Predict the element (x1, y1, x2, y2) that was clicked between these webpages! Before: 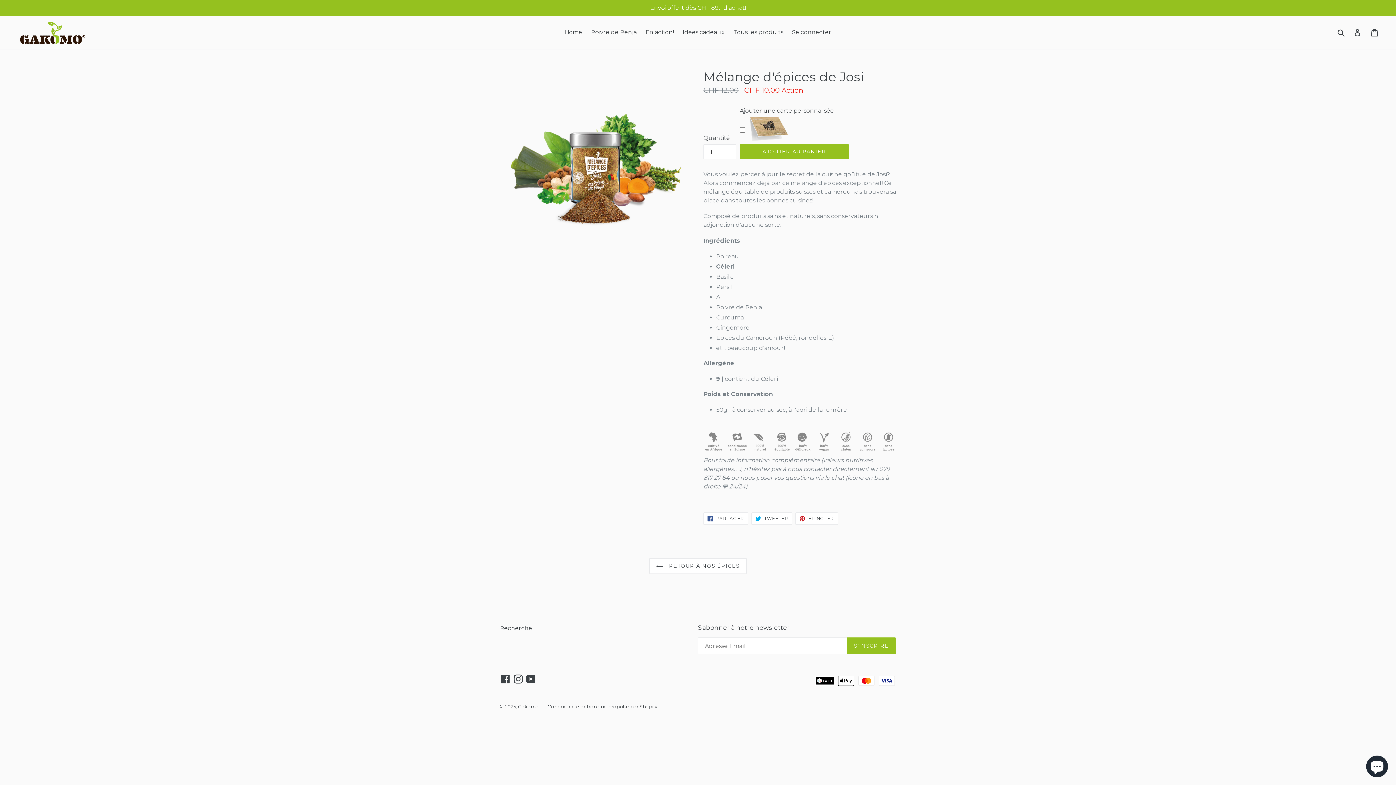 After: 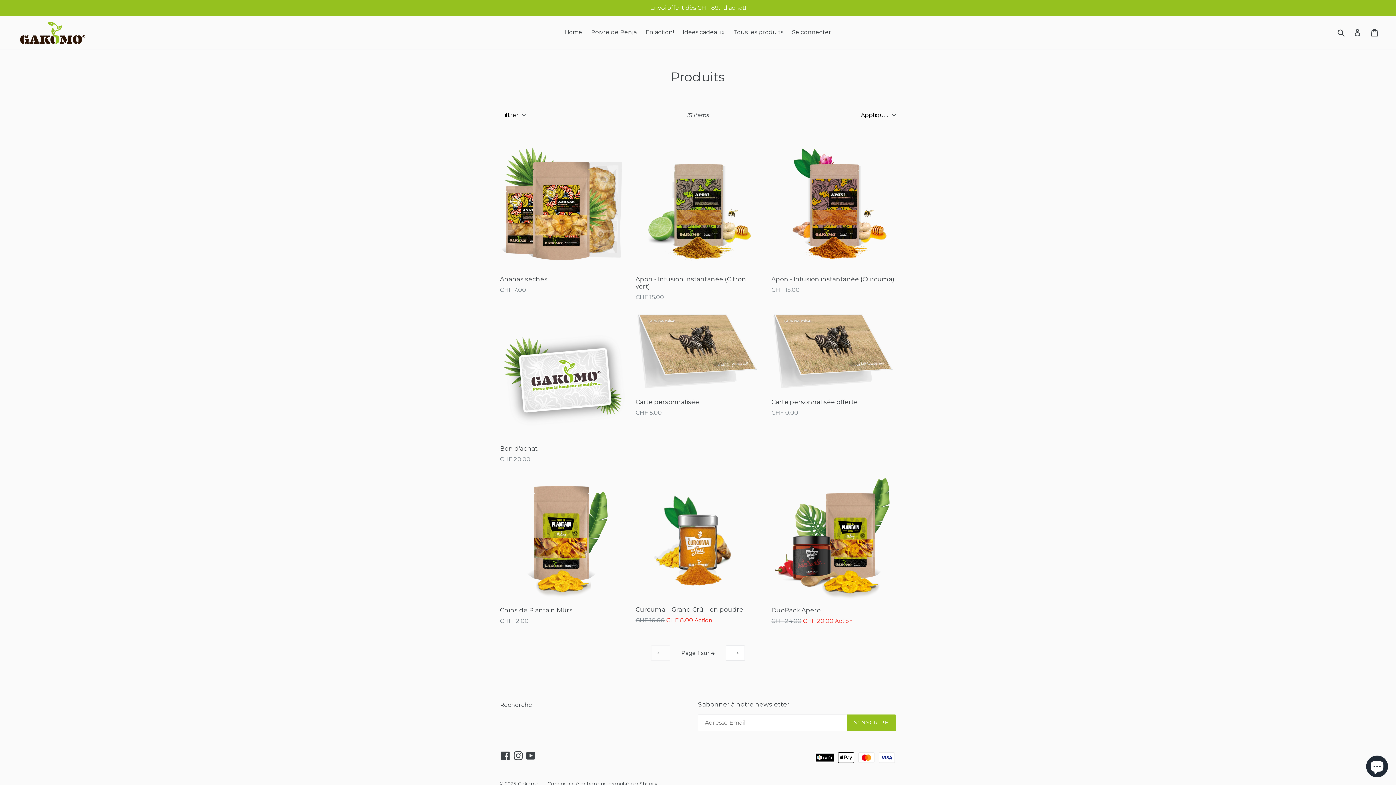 Action: label: Tous les produits bbox: (730, 26, 787, 37)